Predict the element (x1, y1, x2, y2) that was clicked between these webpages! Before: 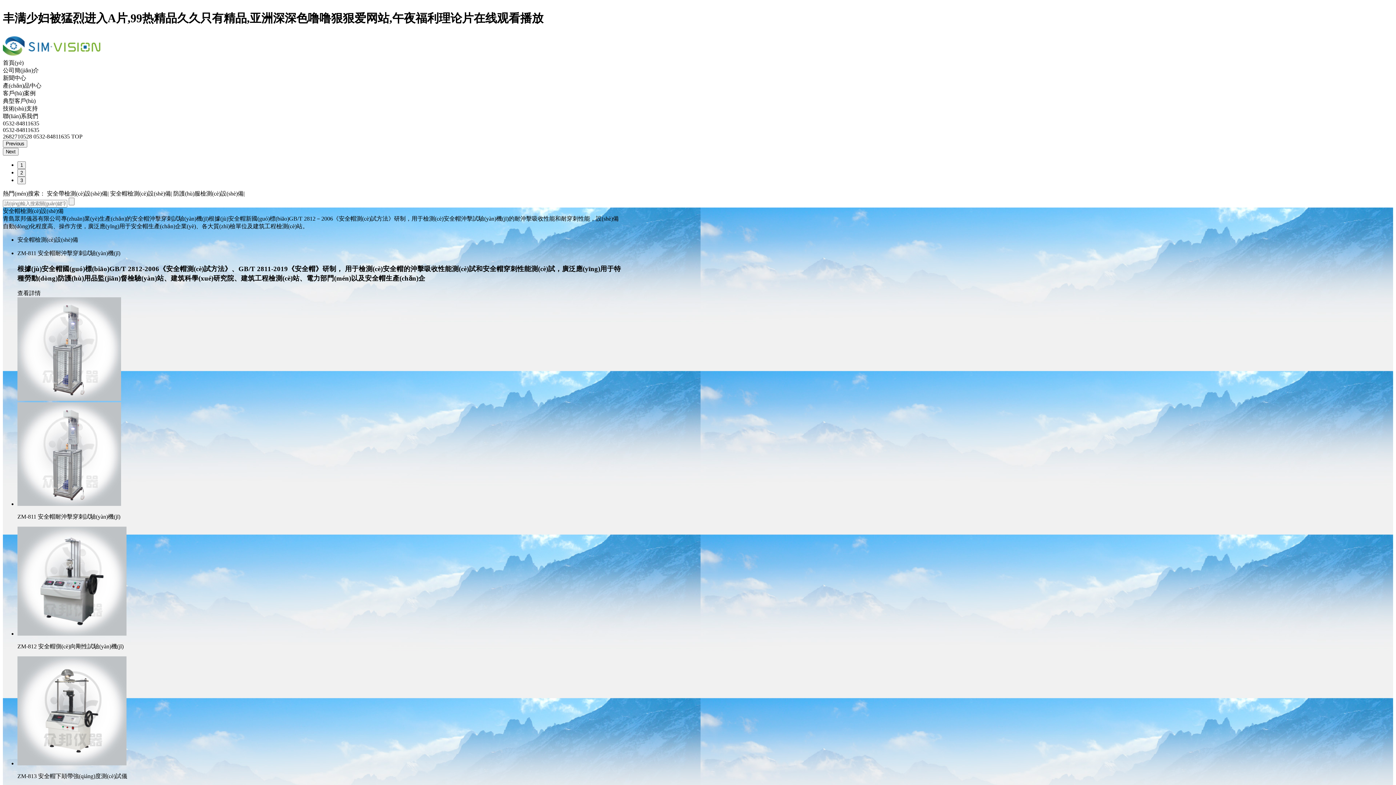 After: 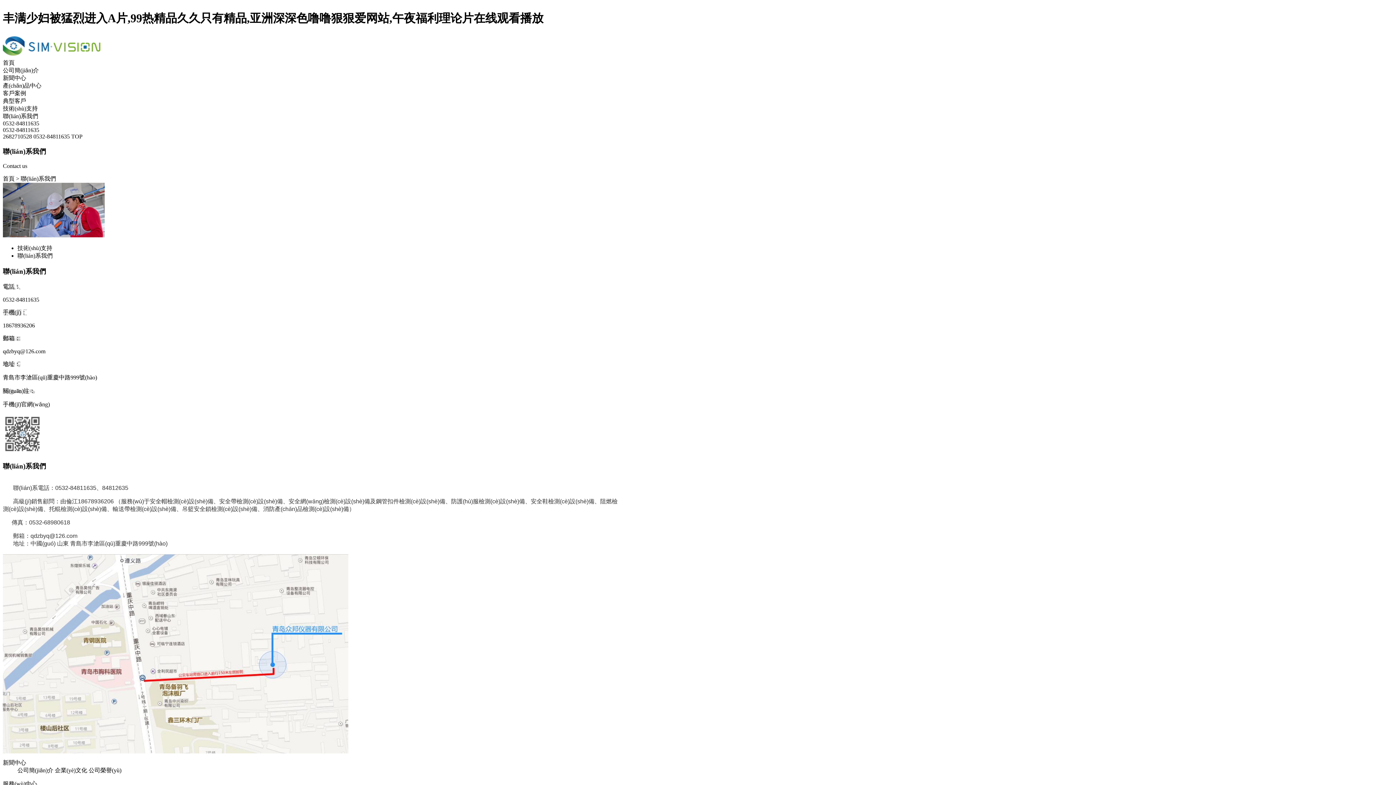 Action: bbox: (2, 113, 38, 119) label: 聯(lián)系我們